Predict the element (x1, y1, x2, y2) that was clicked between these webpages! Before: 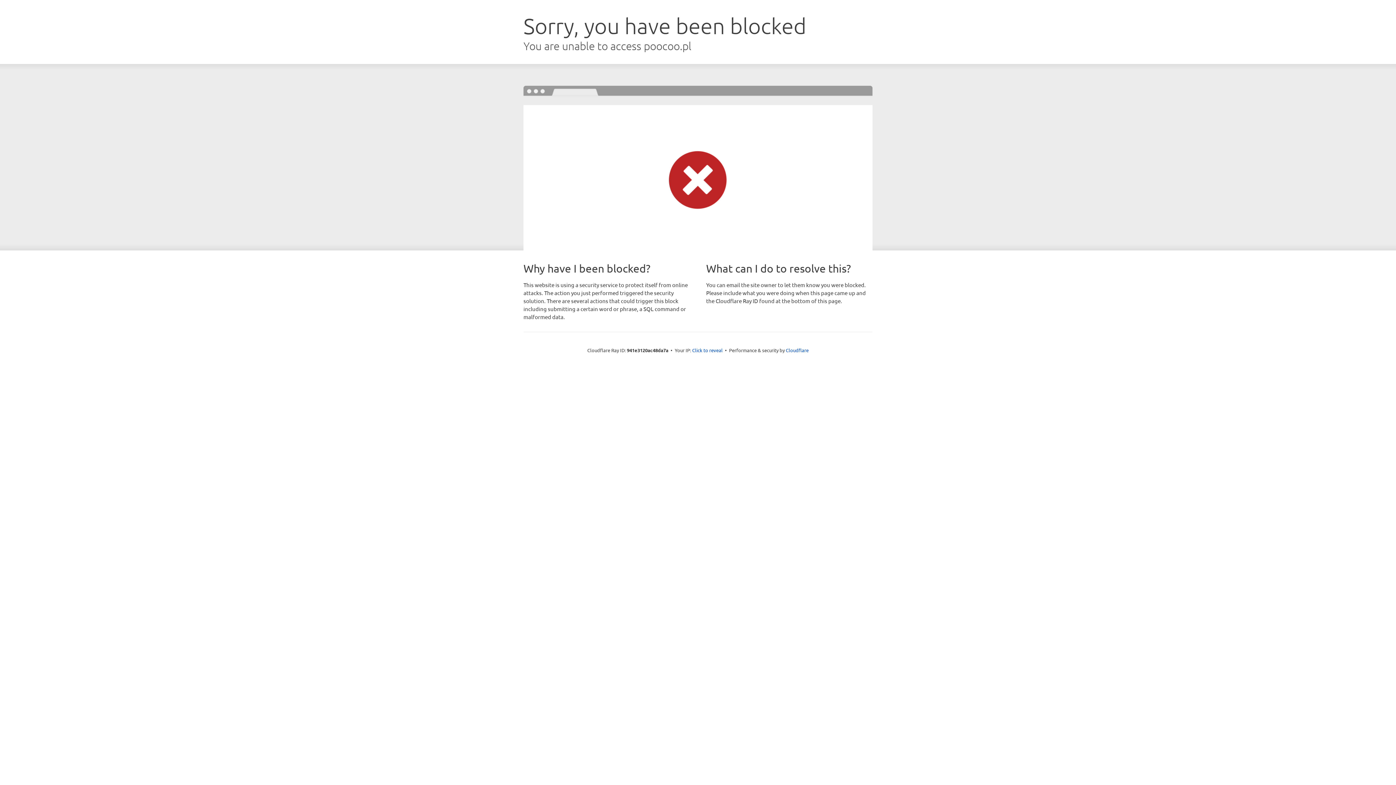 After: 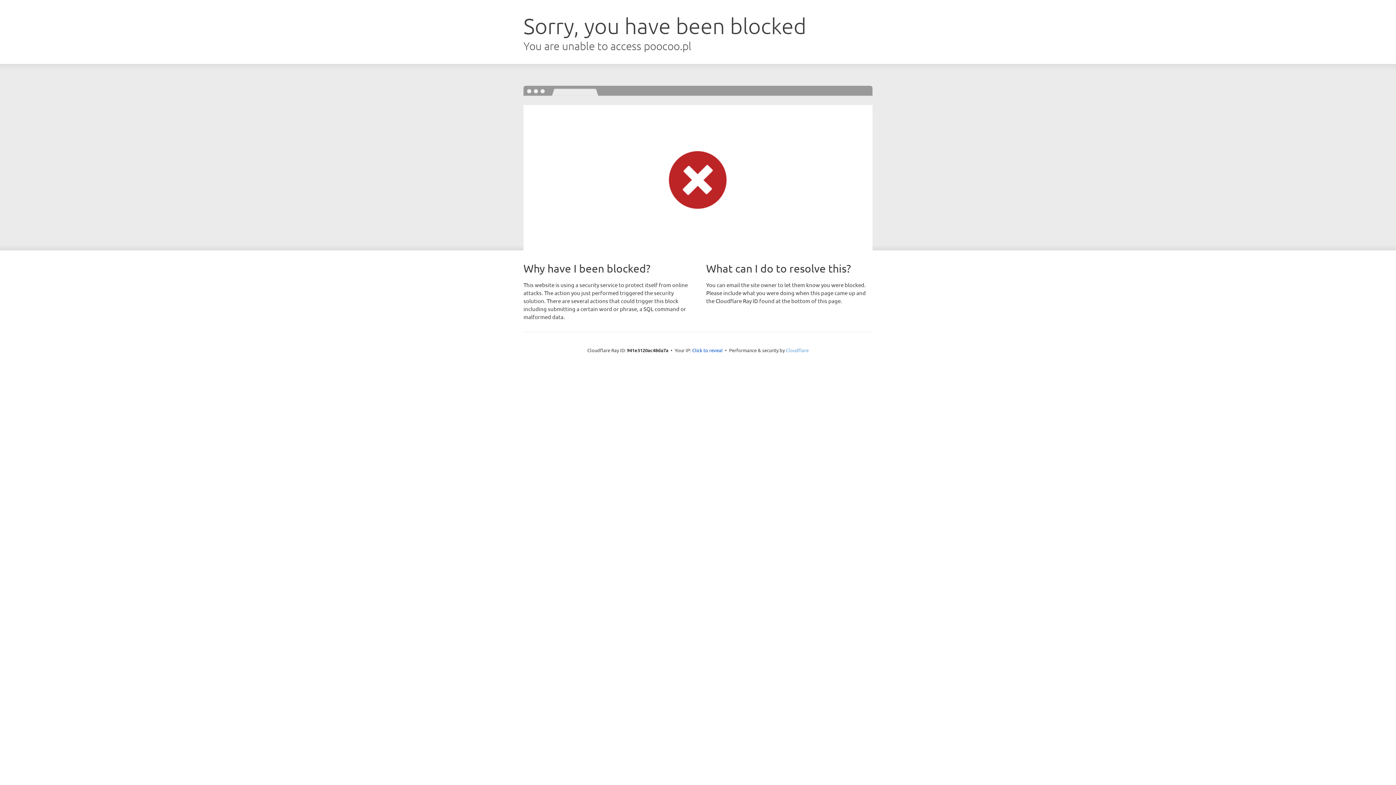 Action: bbox: (786, 347, 808, 353) label: Cloudflare